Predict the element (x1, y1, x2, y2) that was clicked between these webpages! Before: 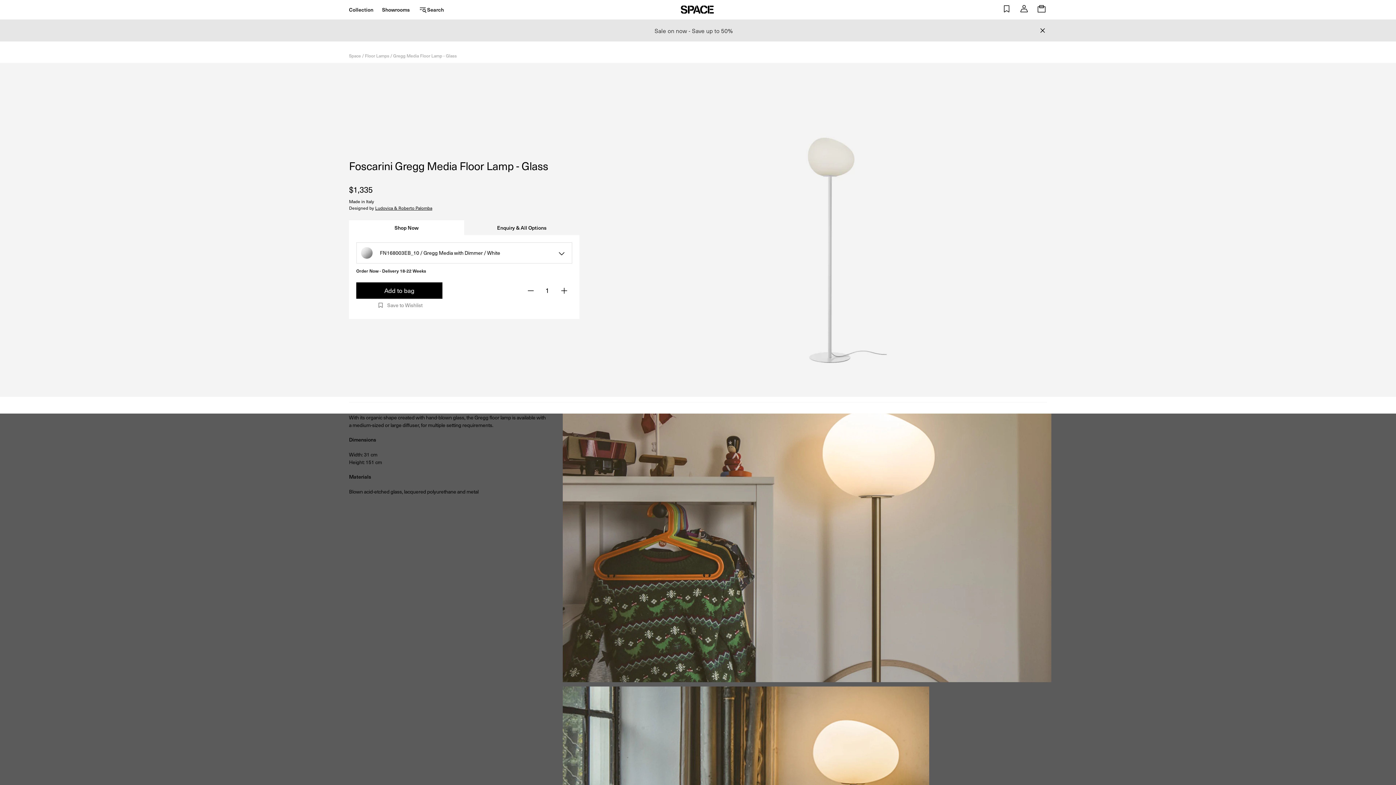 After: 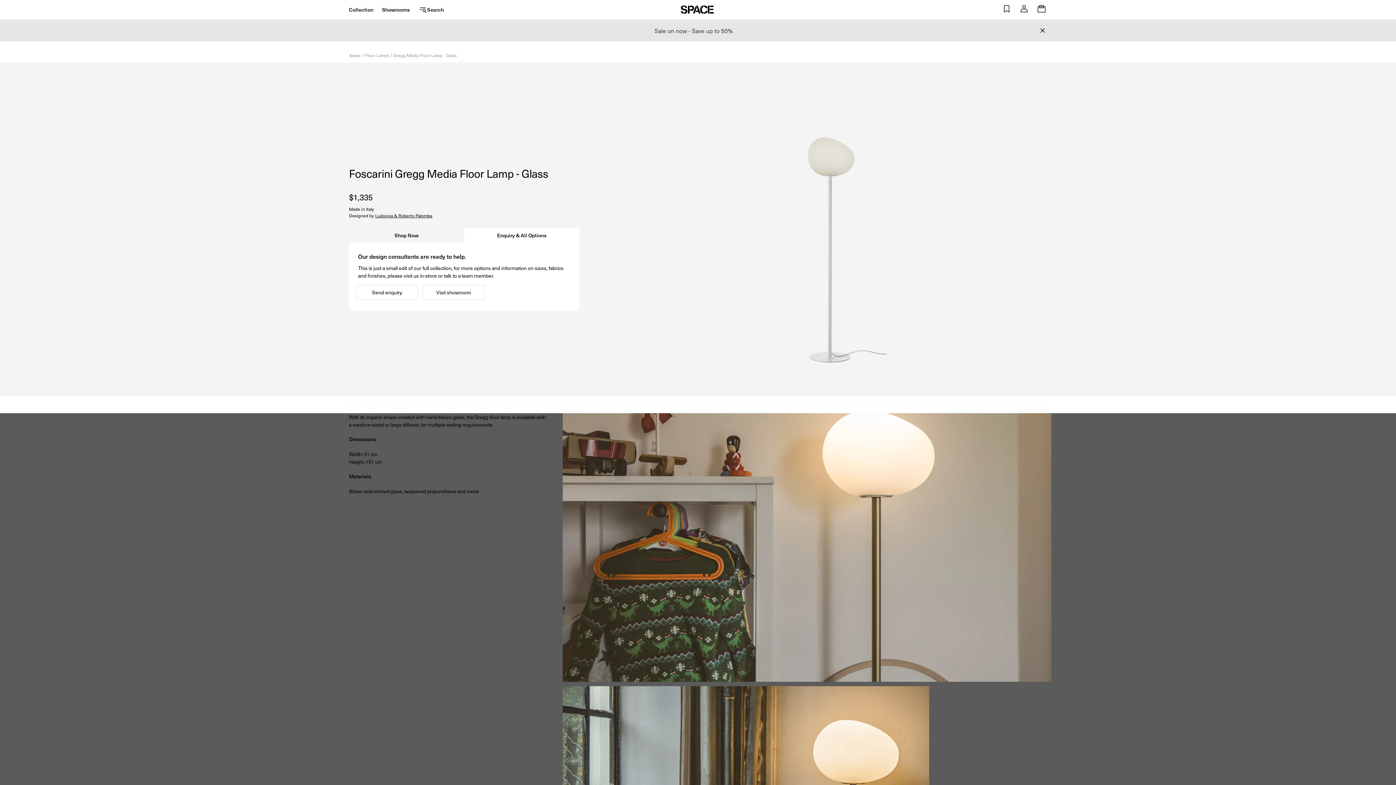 Action: label: Enquiry & All Options bbox: (464, 220, 579, 235)